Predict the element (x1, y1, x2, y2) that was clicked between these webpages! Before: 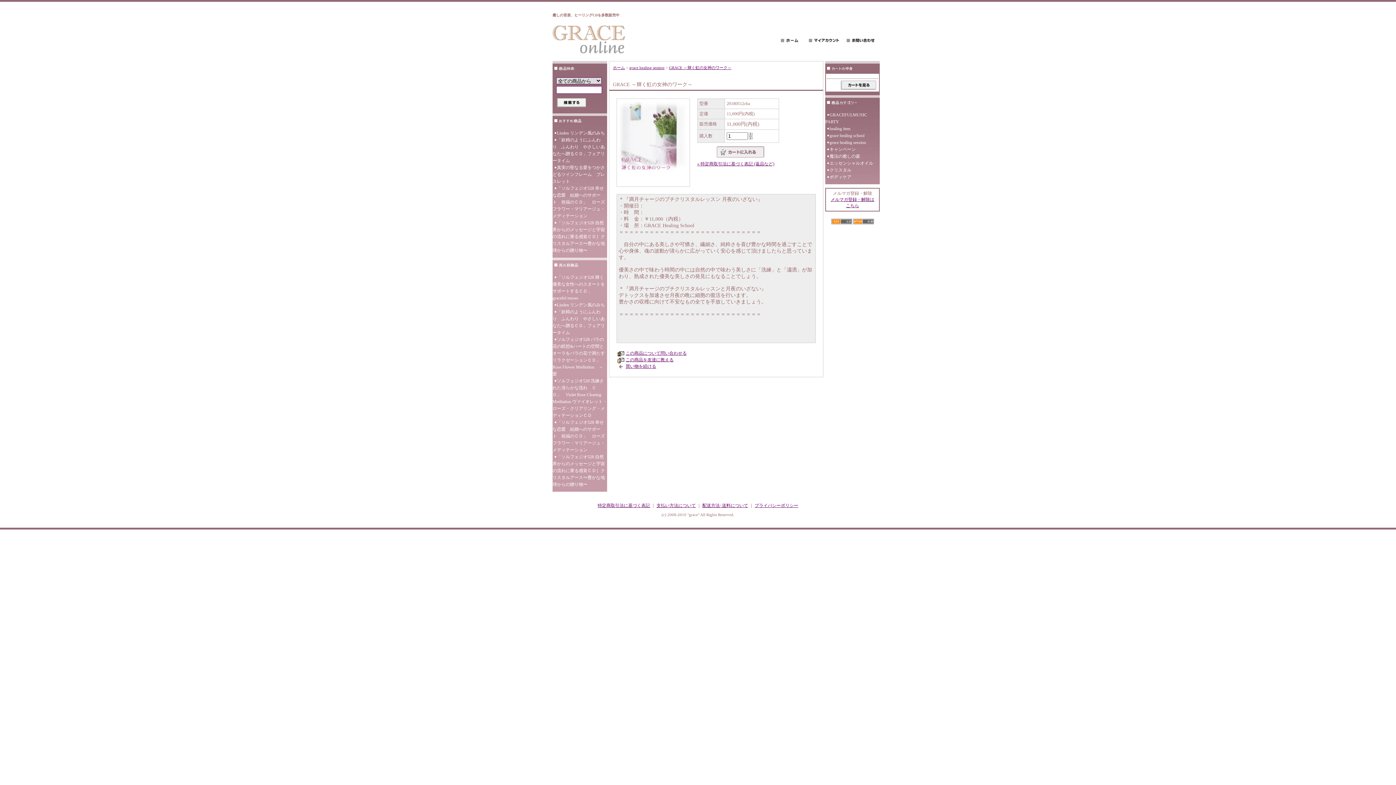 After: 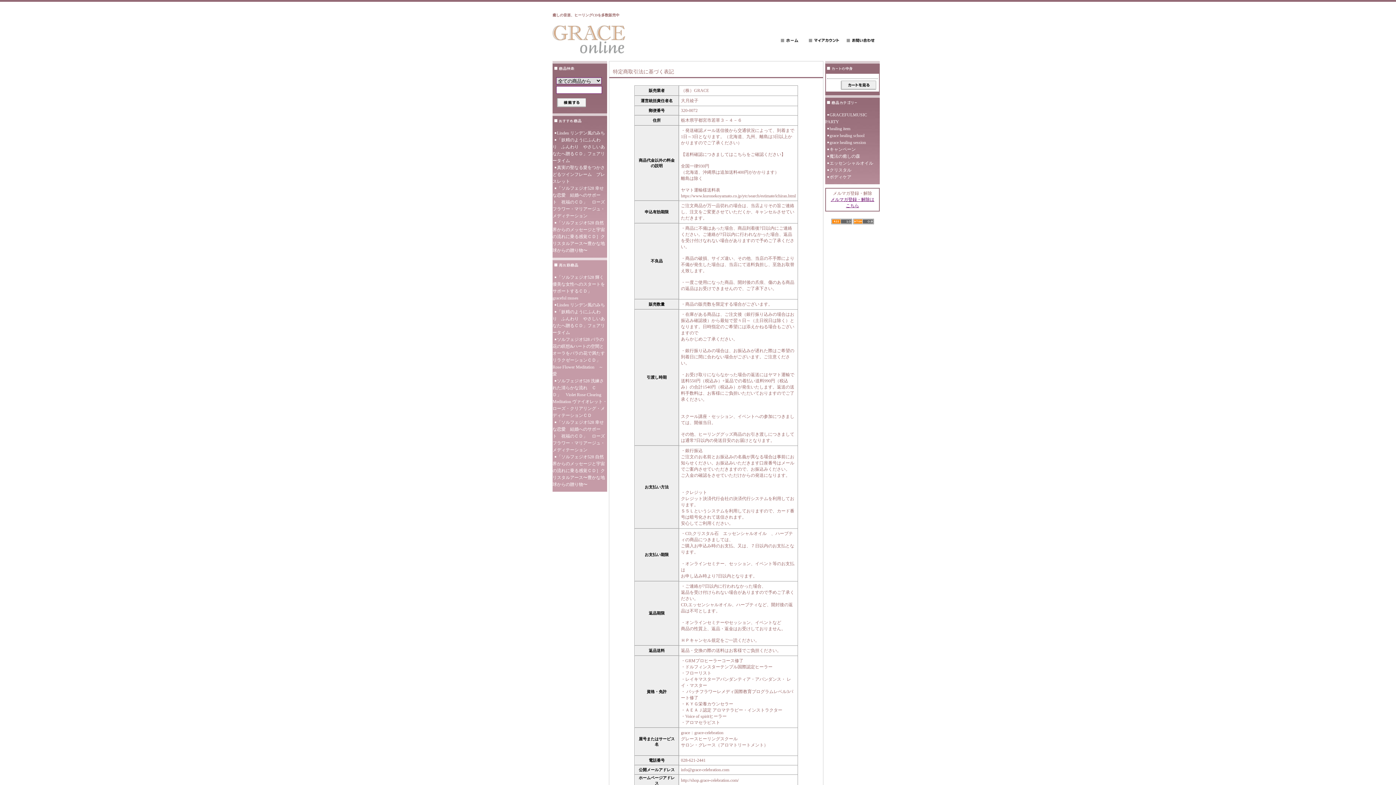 Action: label: 特定商取引法に基づく表記 bbox: (597, 503, 650, 508)